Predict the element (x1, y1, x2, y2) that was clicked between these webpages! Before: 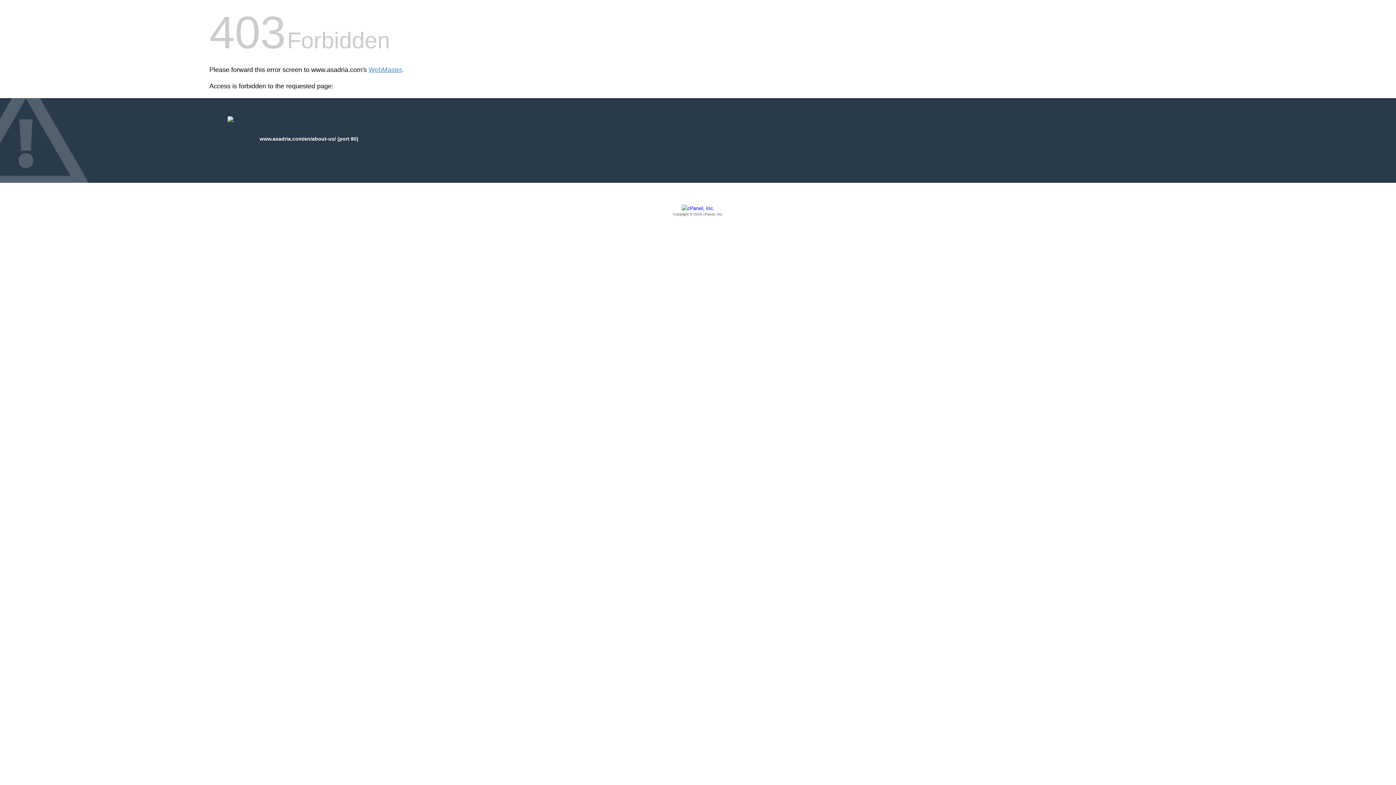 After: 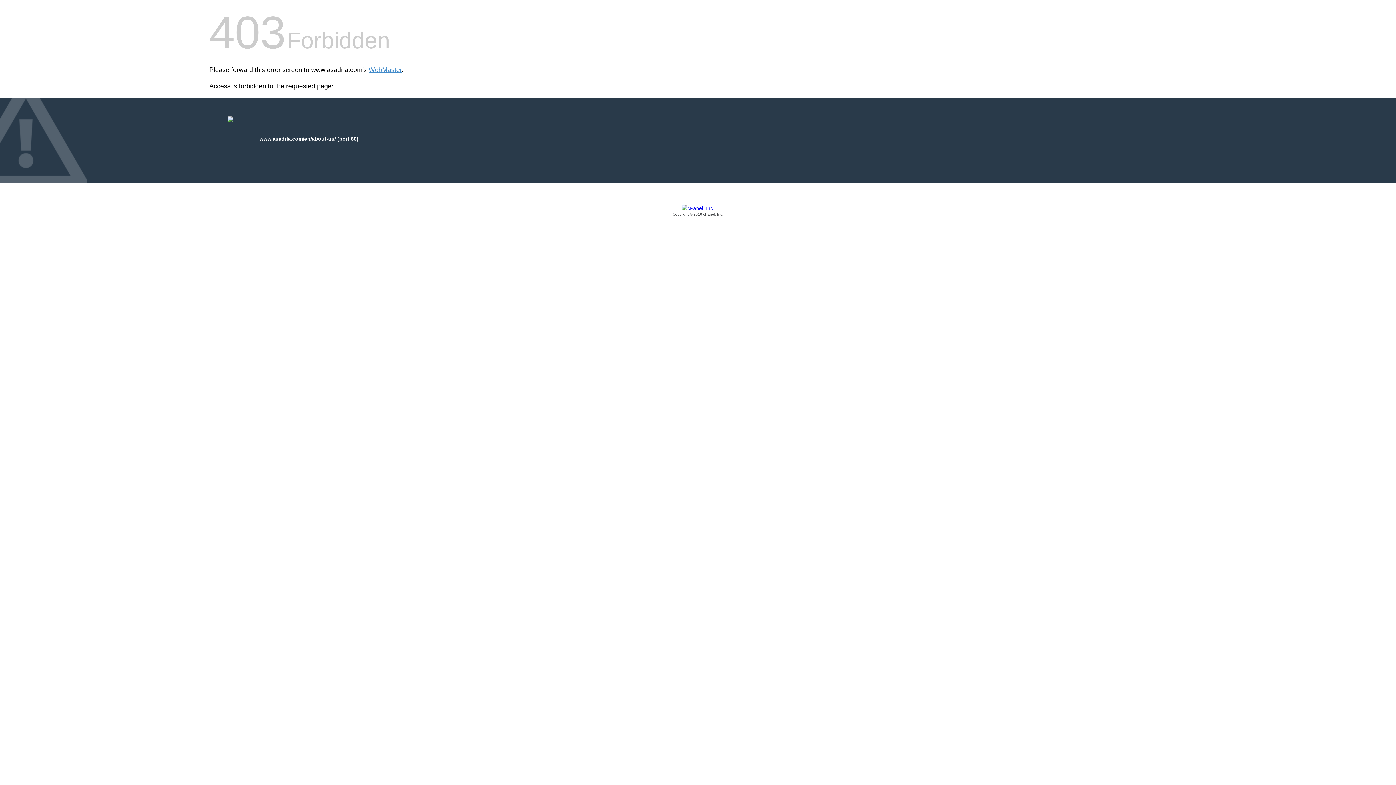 Action: bbox: (209, 205, 1186, 217) label: Copyright © 2016 cPanel, Inc.